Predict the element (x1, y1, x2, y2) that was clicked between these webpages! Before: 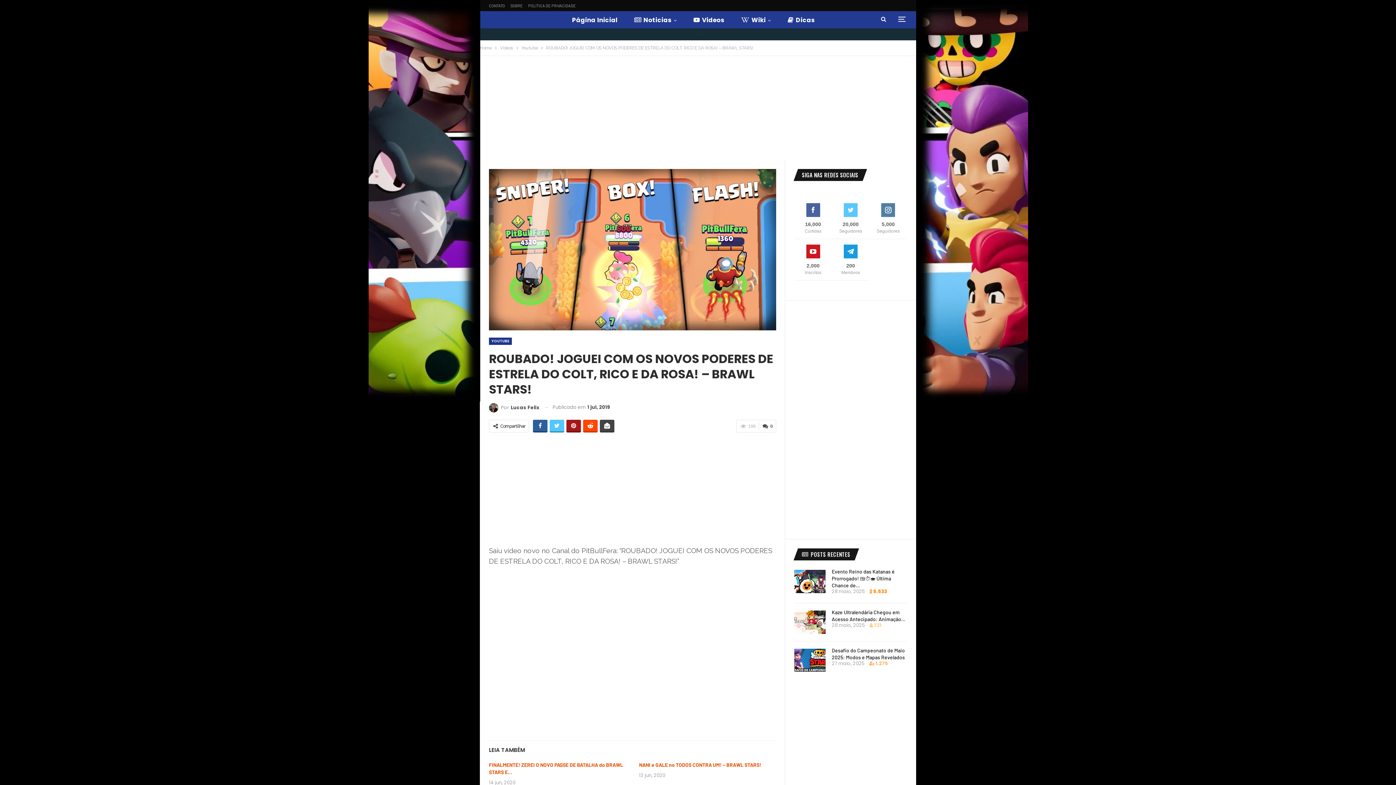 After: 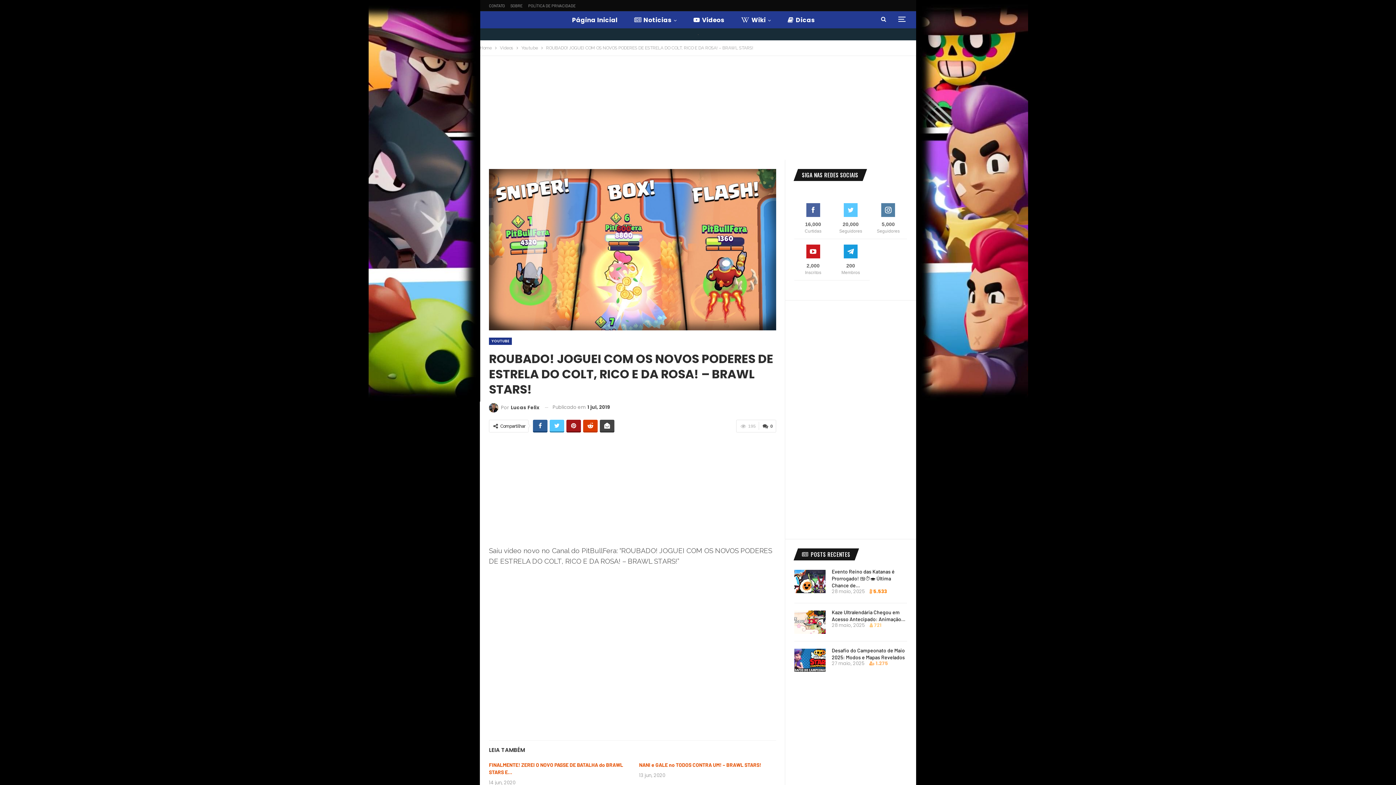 Action: bbox: (583, 419, 597, 431)